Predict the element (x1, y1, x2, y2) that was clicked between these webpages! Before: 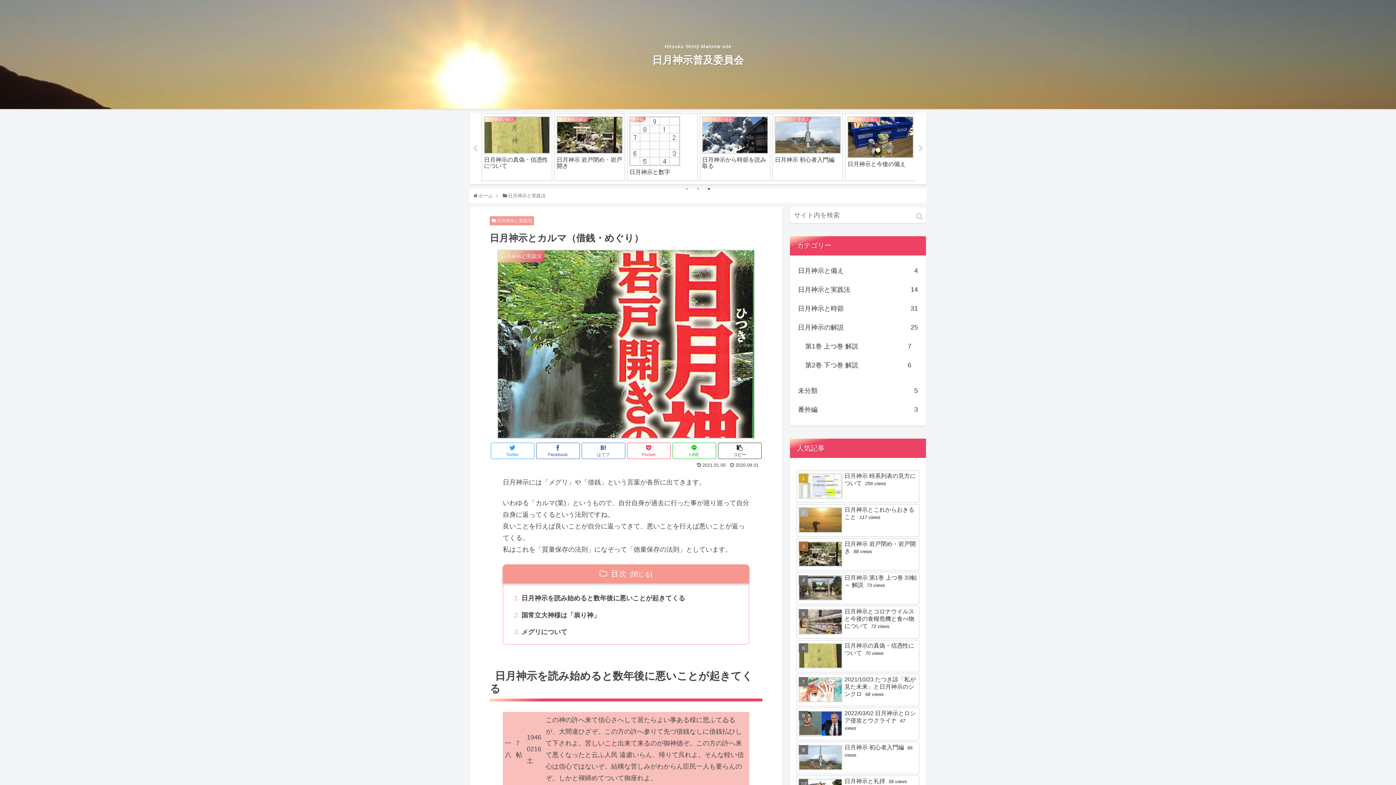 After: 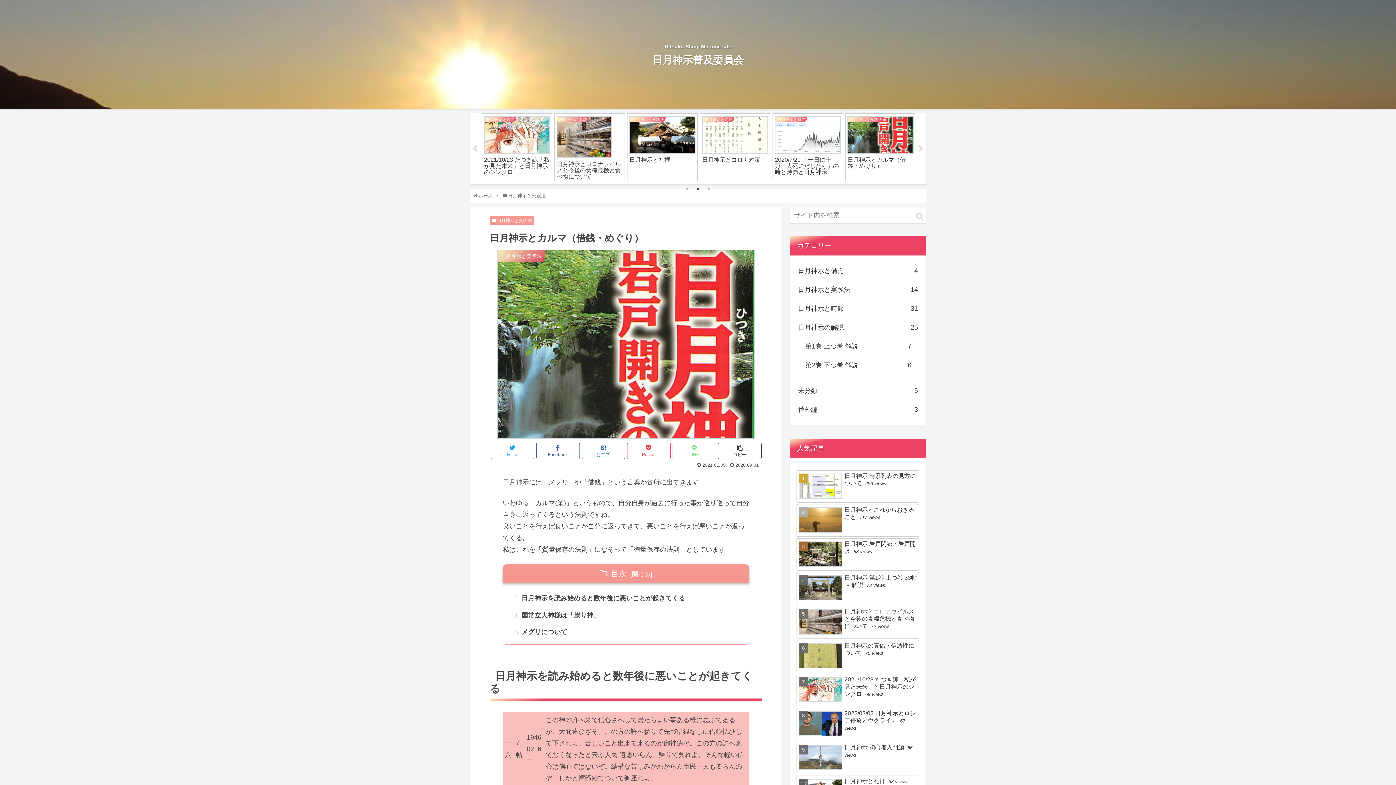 Action: label: LINE bbox: (672, 442, 716, 459)